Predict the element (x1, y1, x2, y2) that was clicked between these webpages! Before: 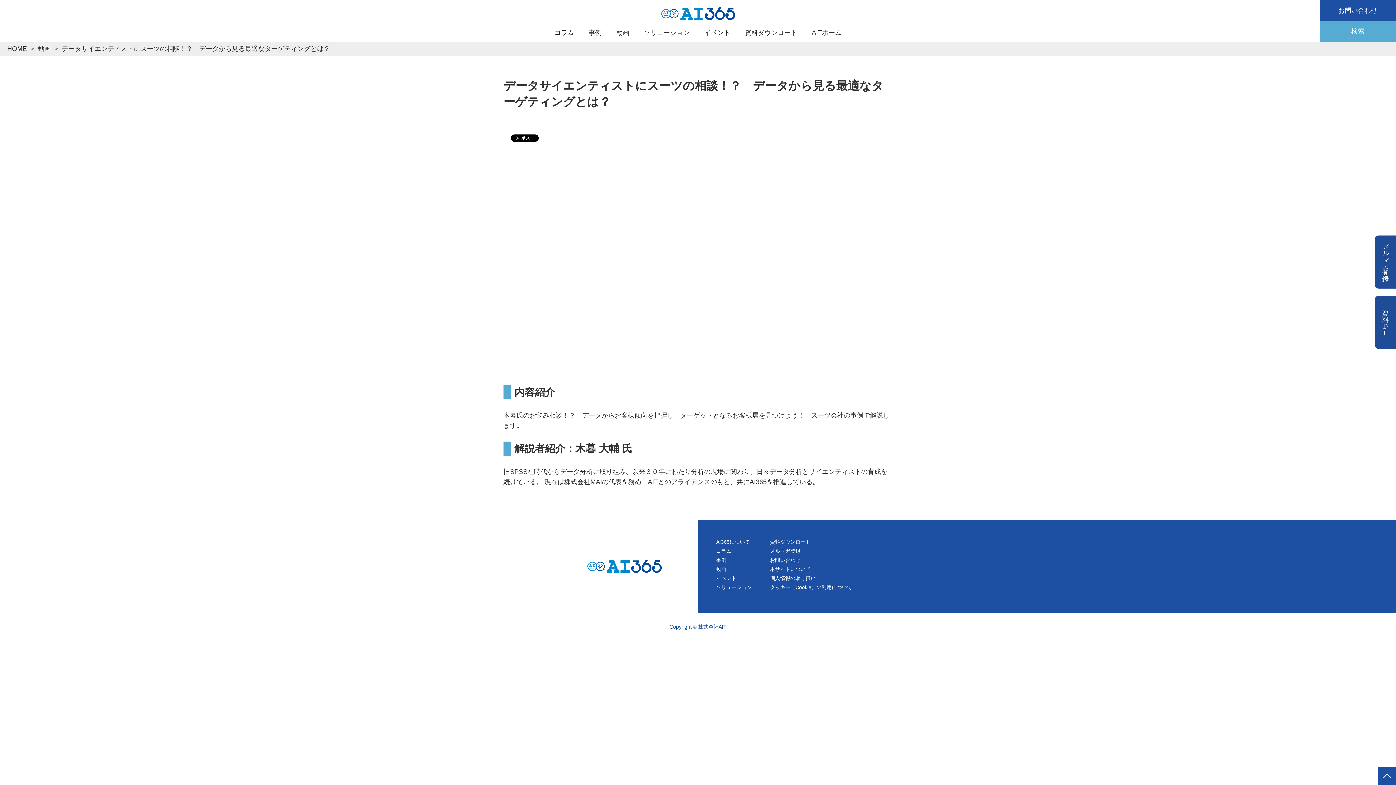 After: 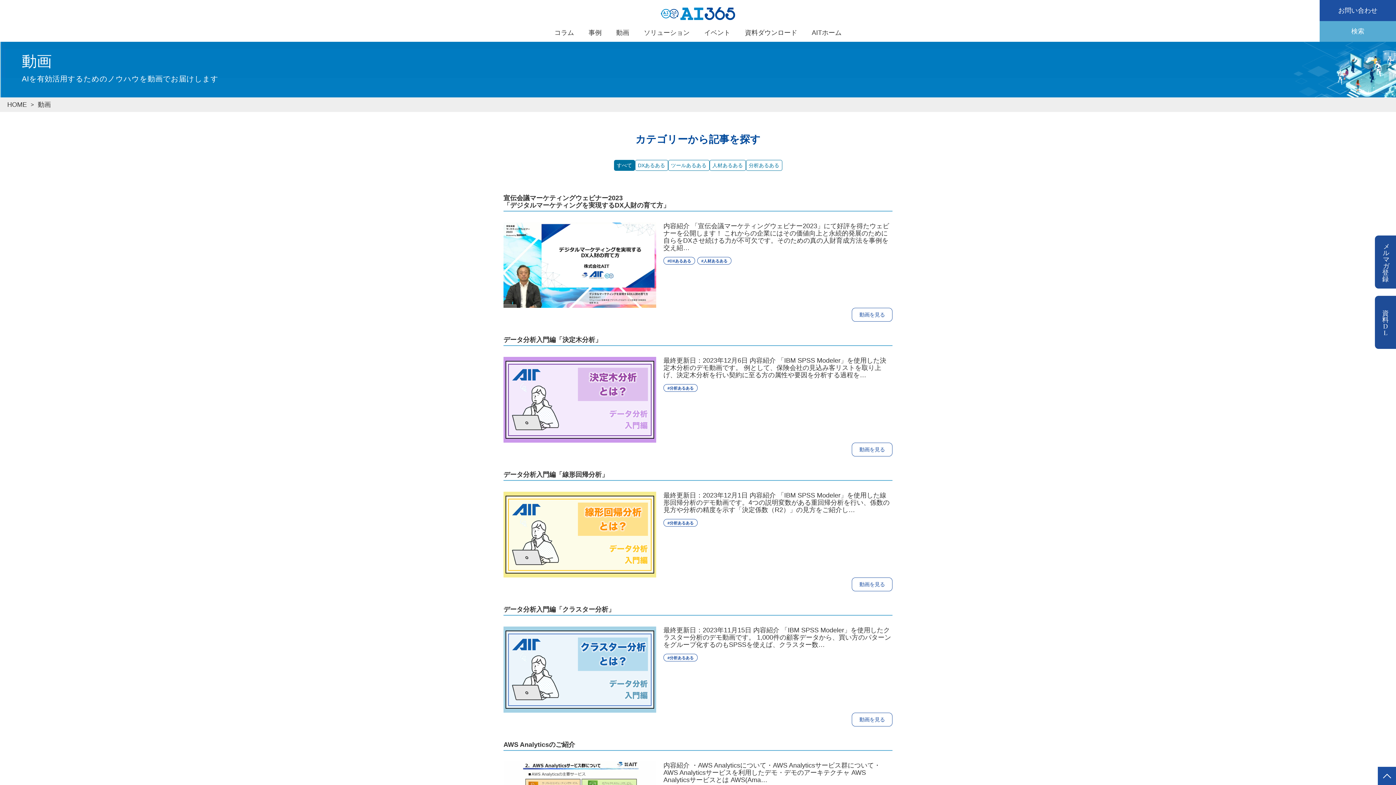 Action: bbox: (609, 21, 636, 40) label: 動画